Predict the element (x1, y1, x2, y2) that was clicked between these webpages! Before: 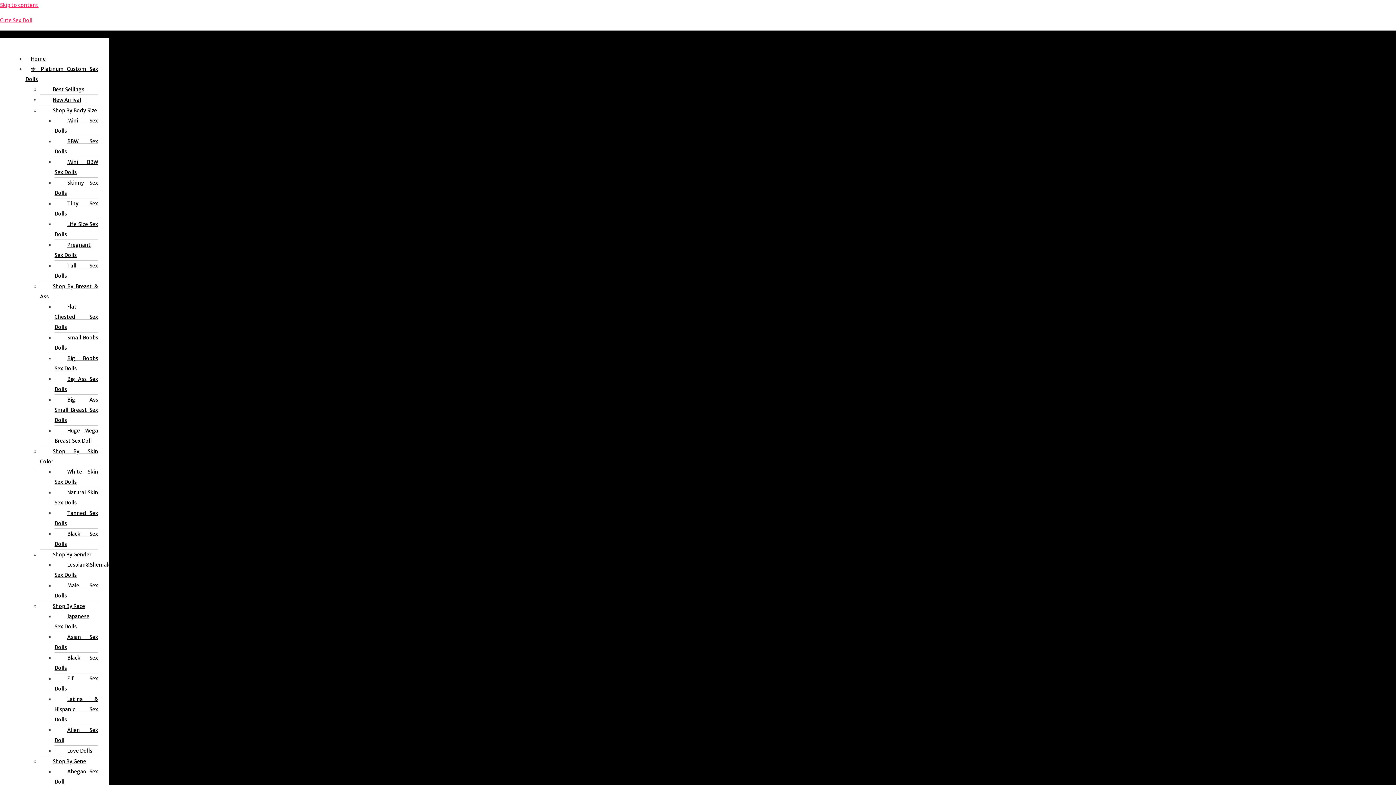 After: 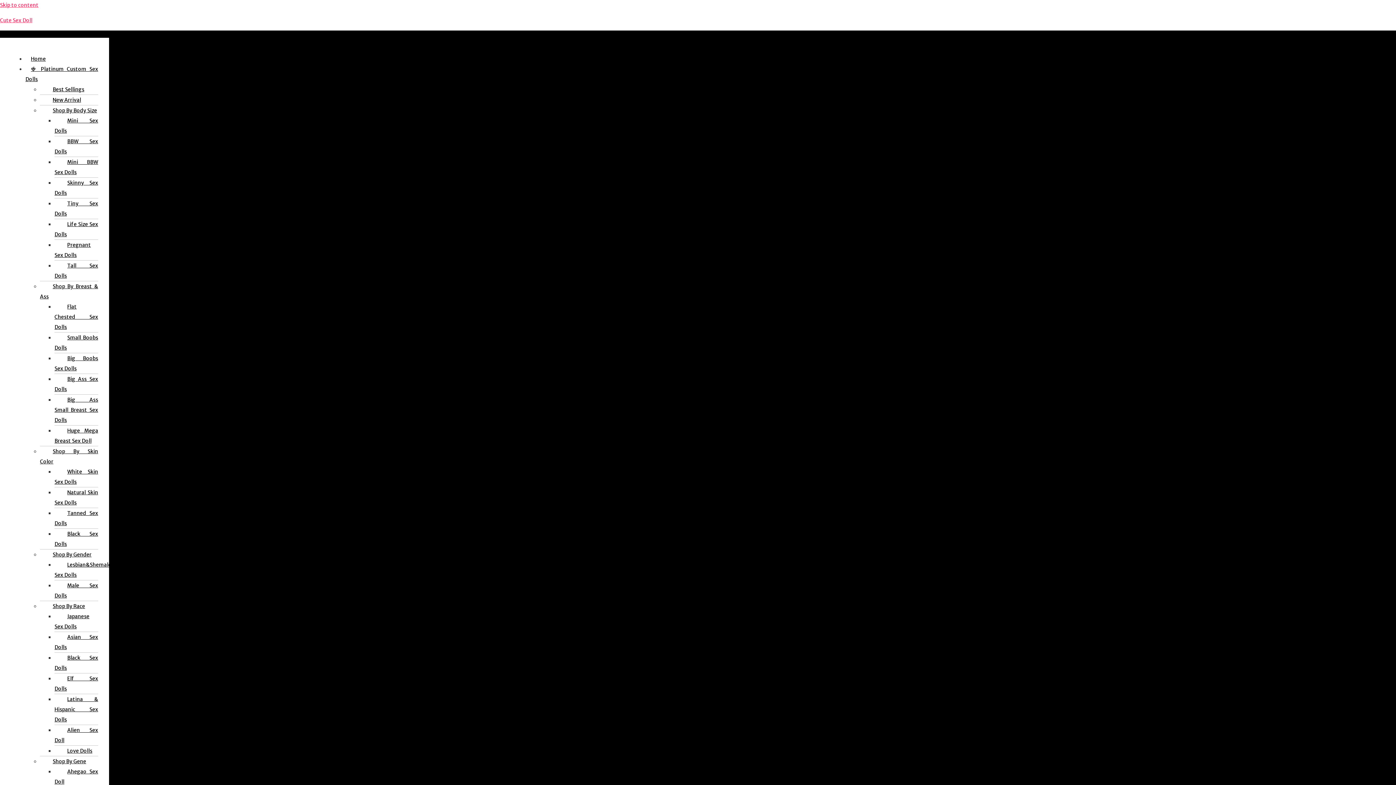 Action: label: Alien Sex Doll bbox: (54, 721, 98, 749)